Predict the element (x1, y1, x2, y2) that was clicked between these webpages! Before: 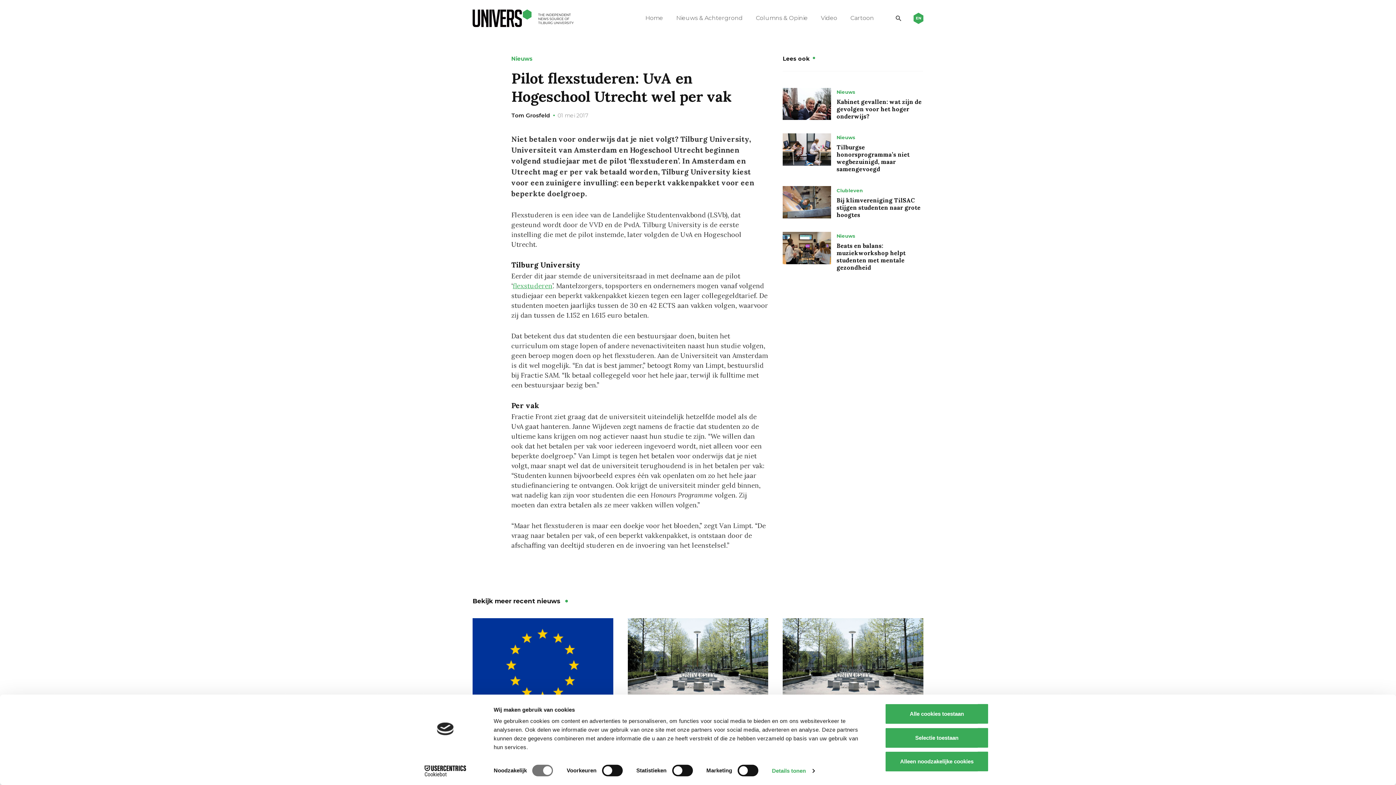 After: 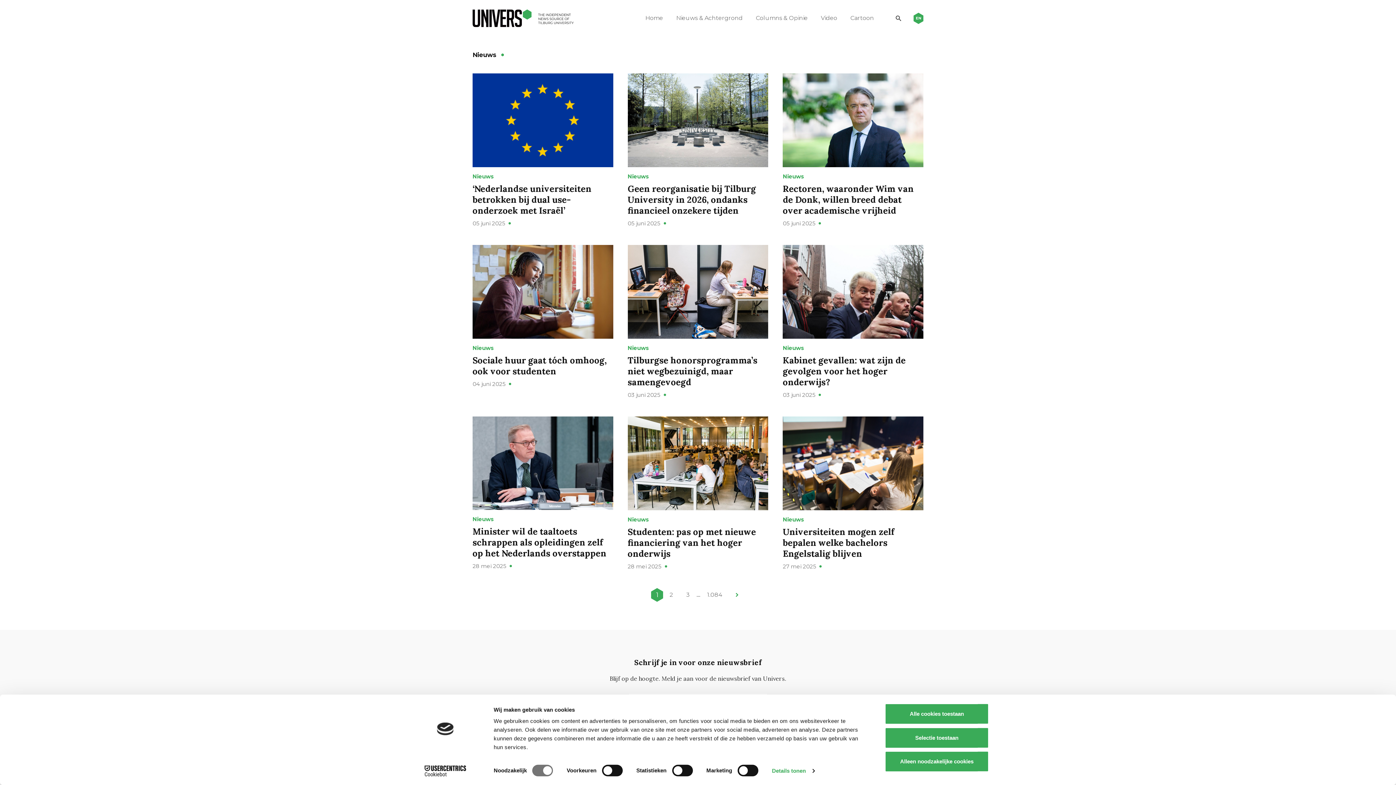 Action: label: Nieuws bbox: (836, 232, 855, 239)